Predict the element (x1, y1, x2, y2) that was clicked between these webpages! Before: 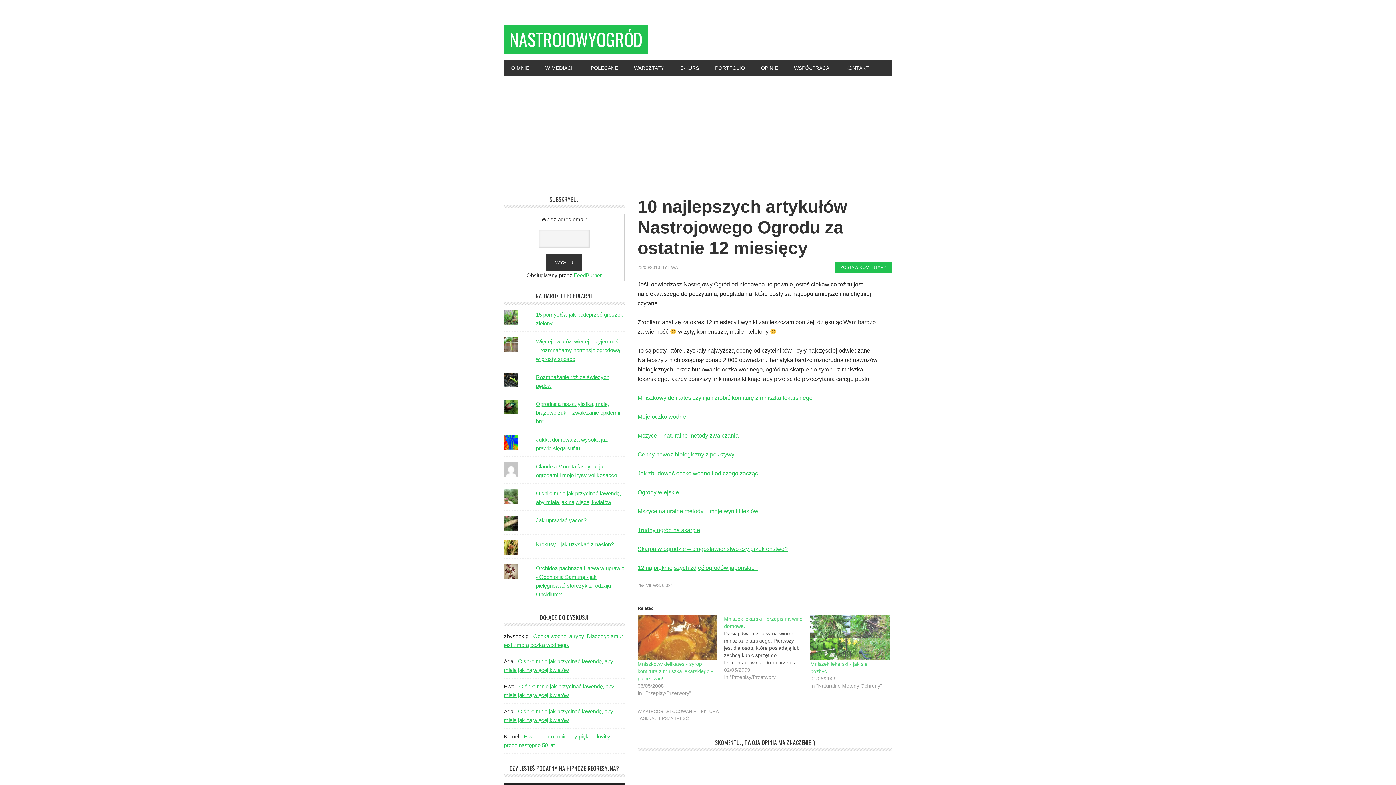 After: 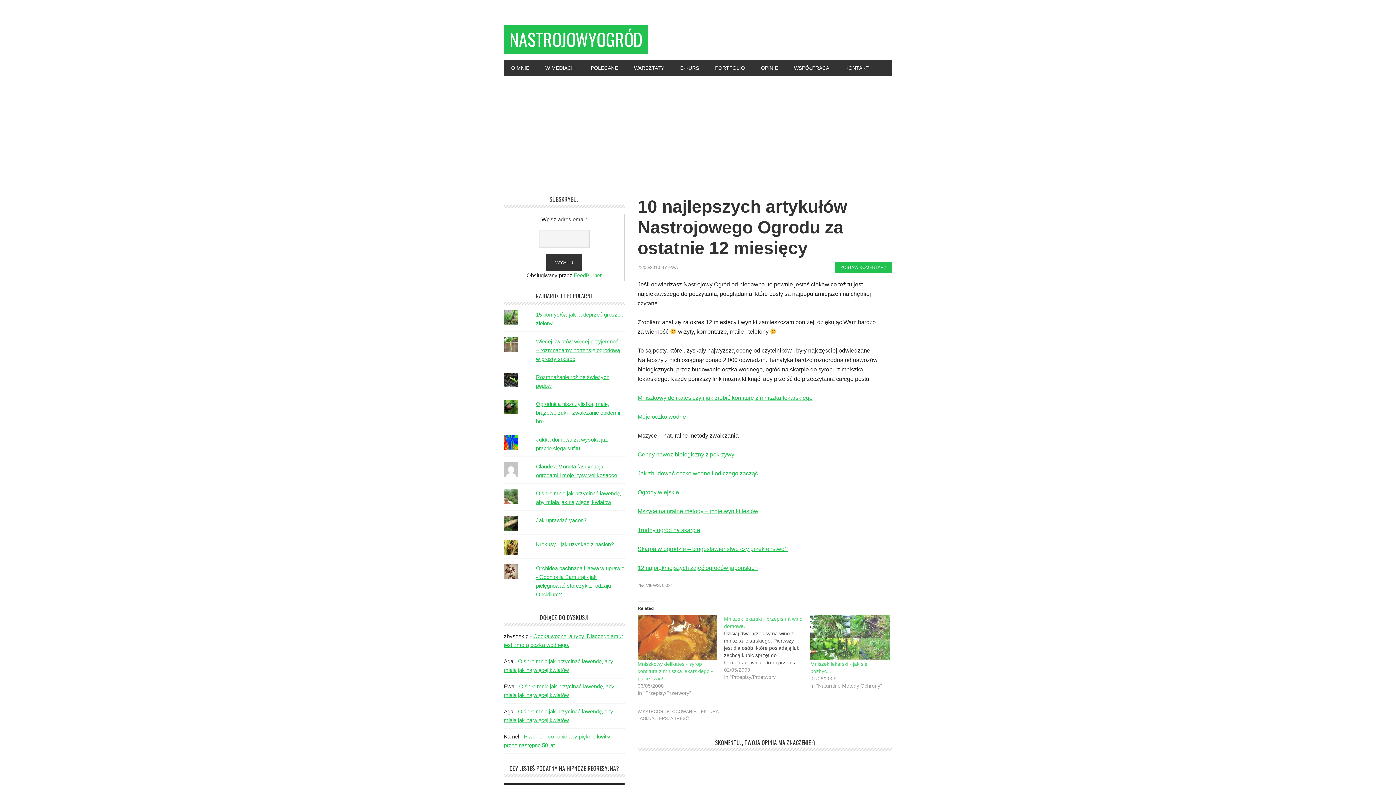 Action: label: Mszyce – naturalne metody zwalczania bbox: (637, 432, 738, 438)